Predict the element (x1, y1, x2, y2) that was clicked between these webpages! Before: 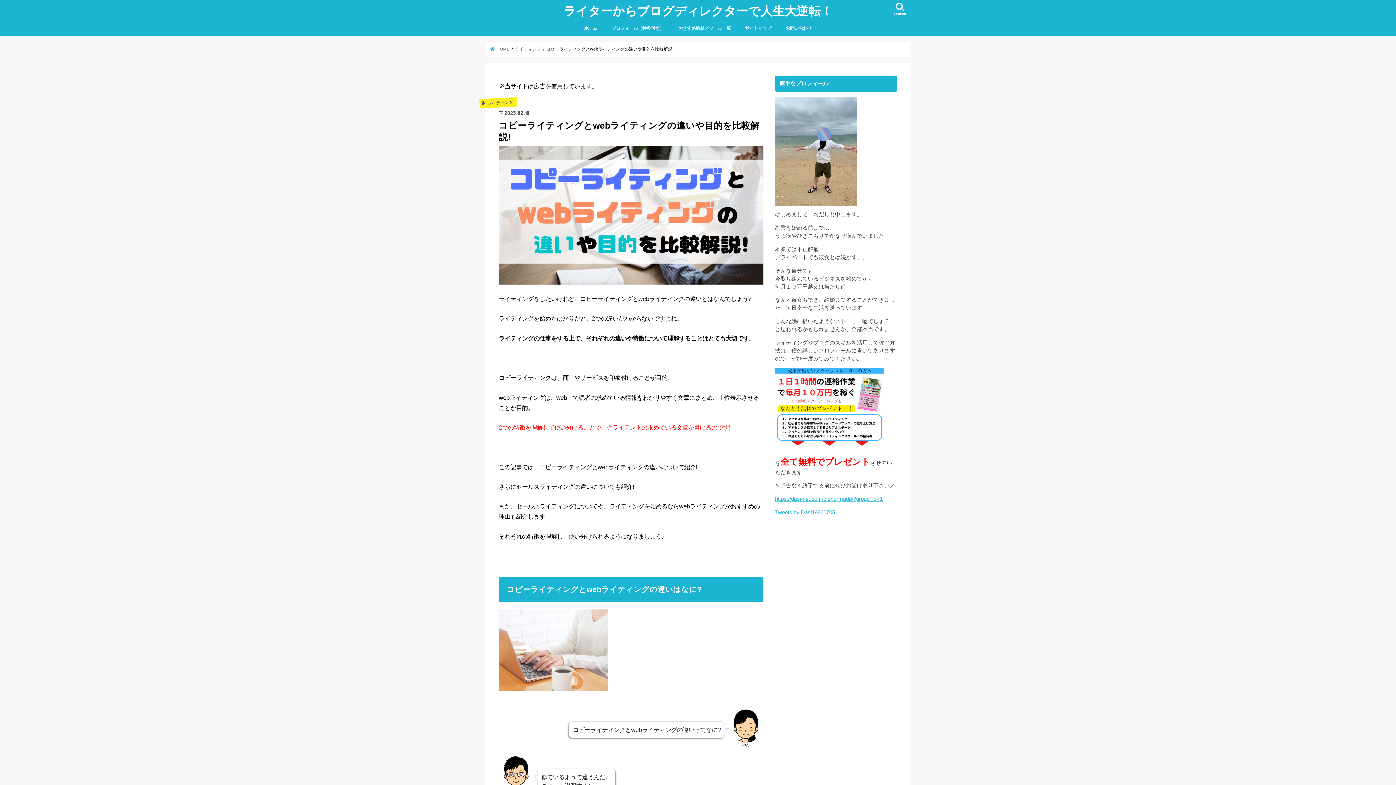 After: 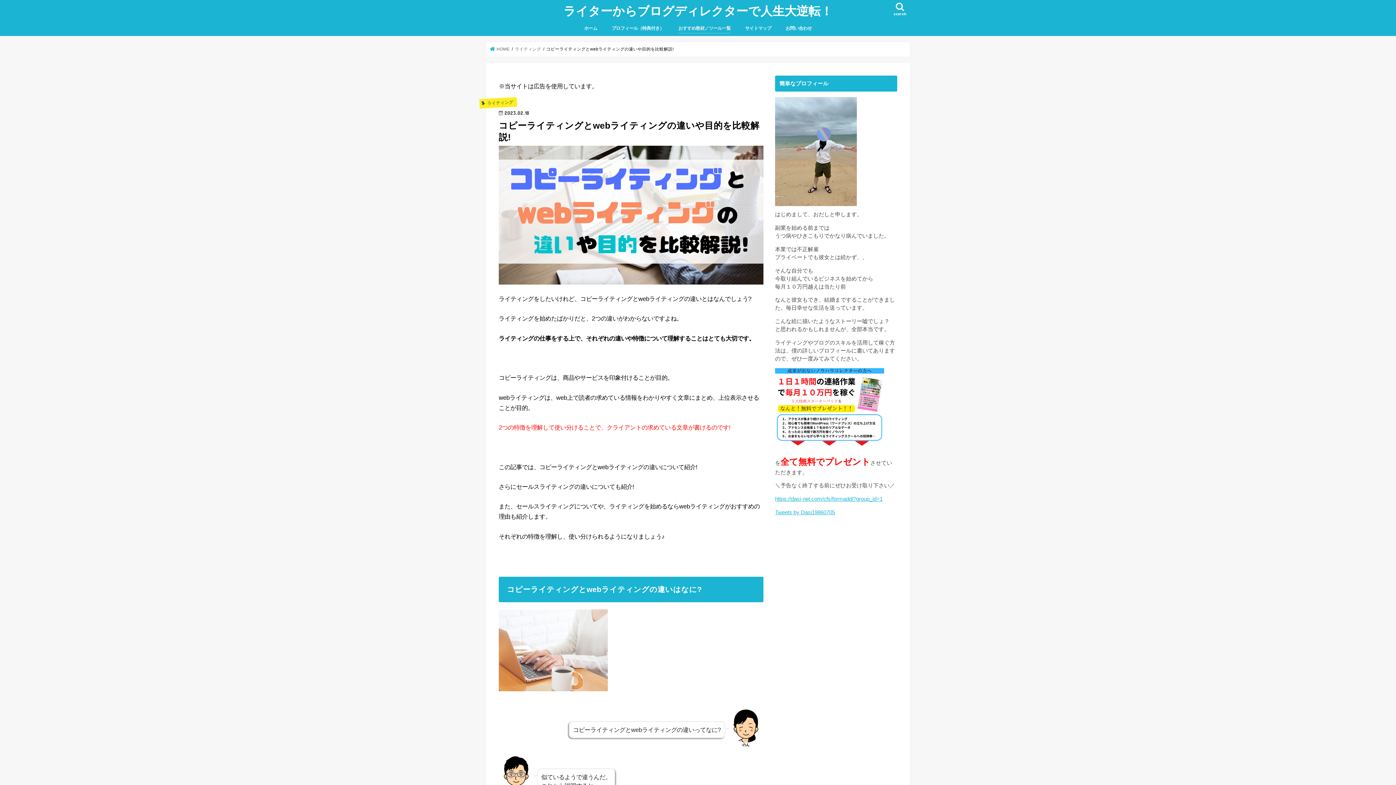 Action: bbox: (671, 19, 738, 35) label: おすすめ教材／ツール一覧